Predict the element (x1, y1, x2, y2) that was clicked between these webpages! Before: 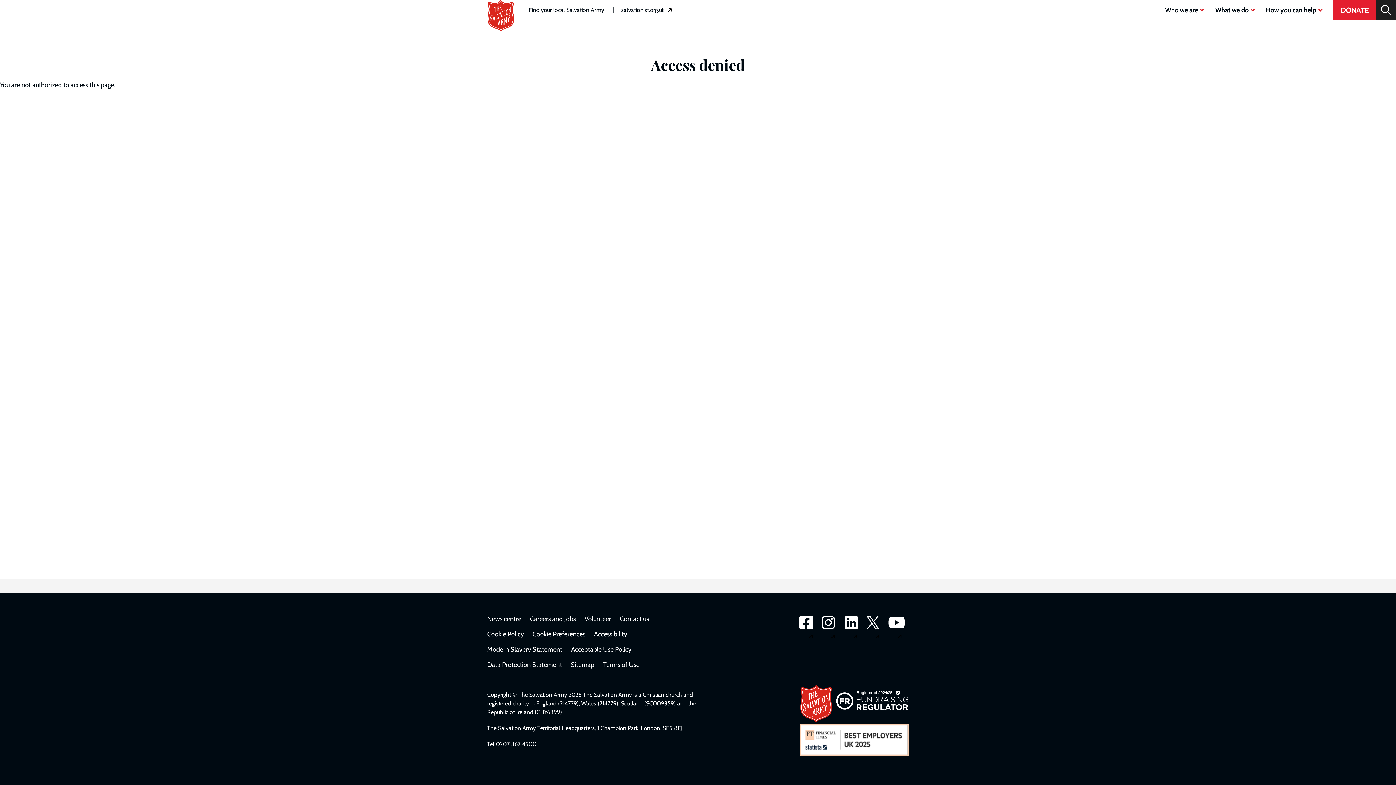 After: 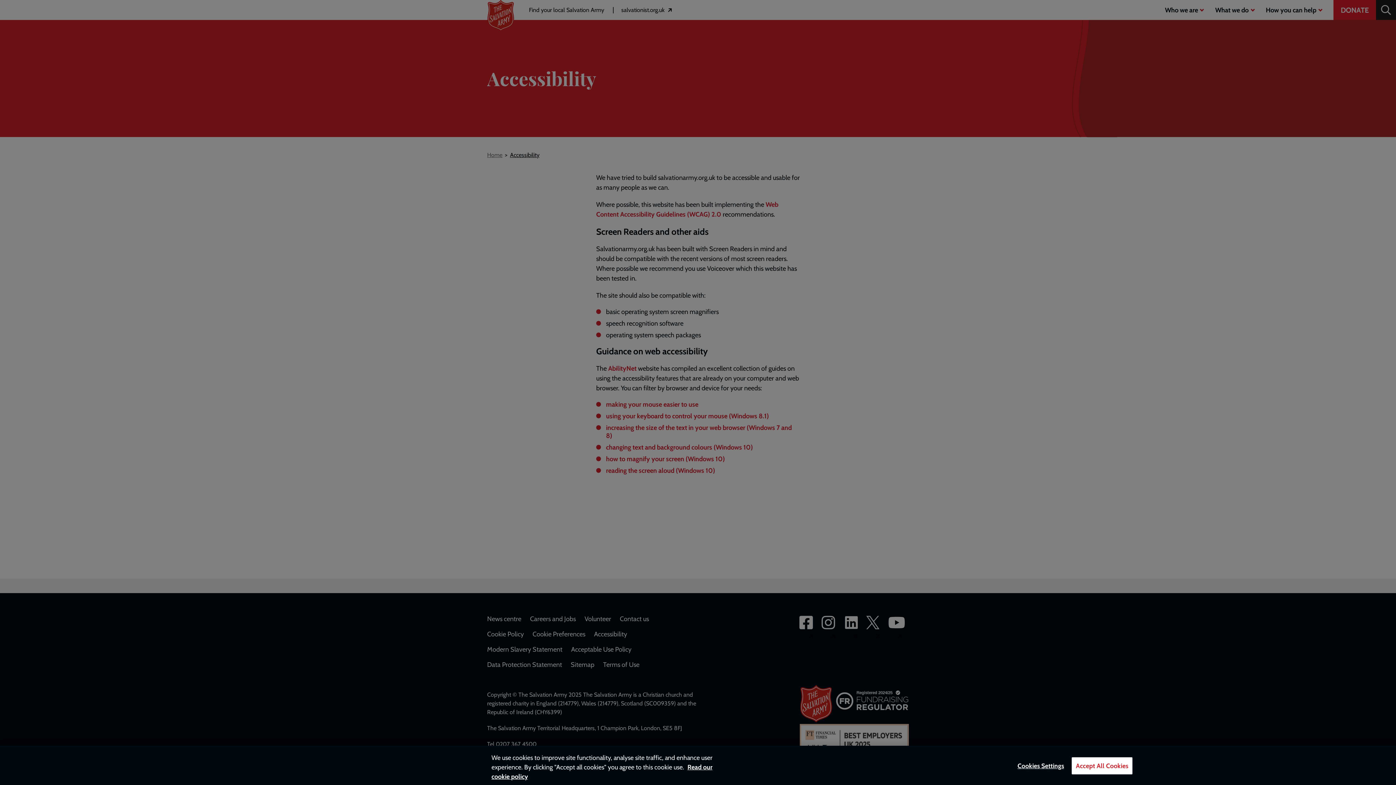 Action: bbox: (594, 630, 627, 638) label: Accessibility